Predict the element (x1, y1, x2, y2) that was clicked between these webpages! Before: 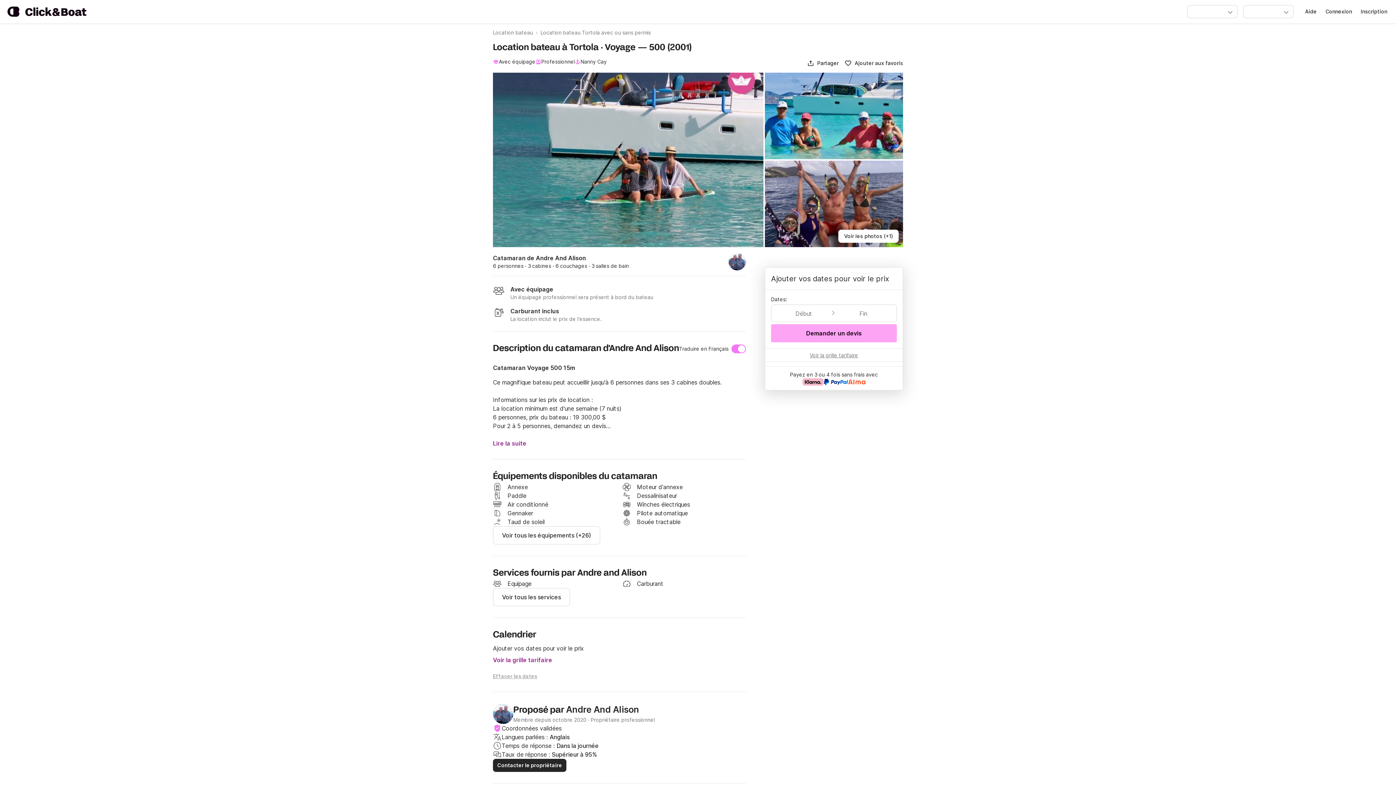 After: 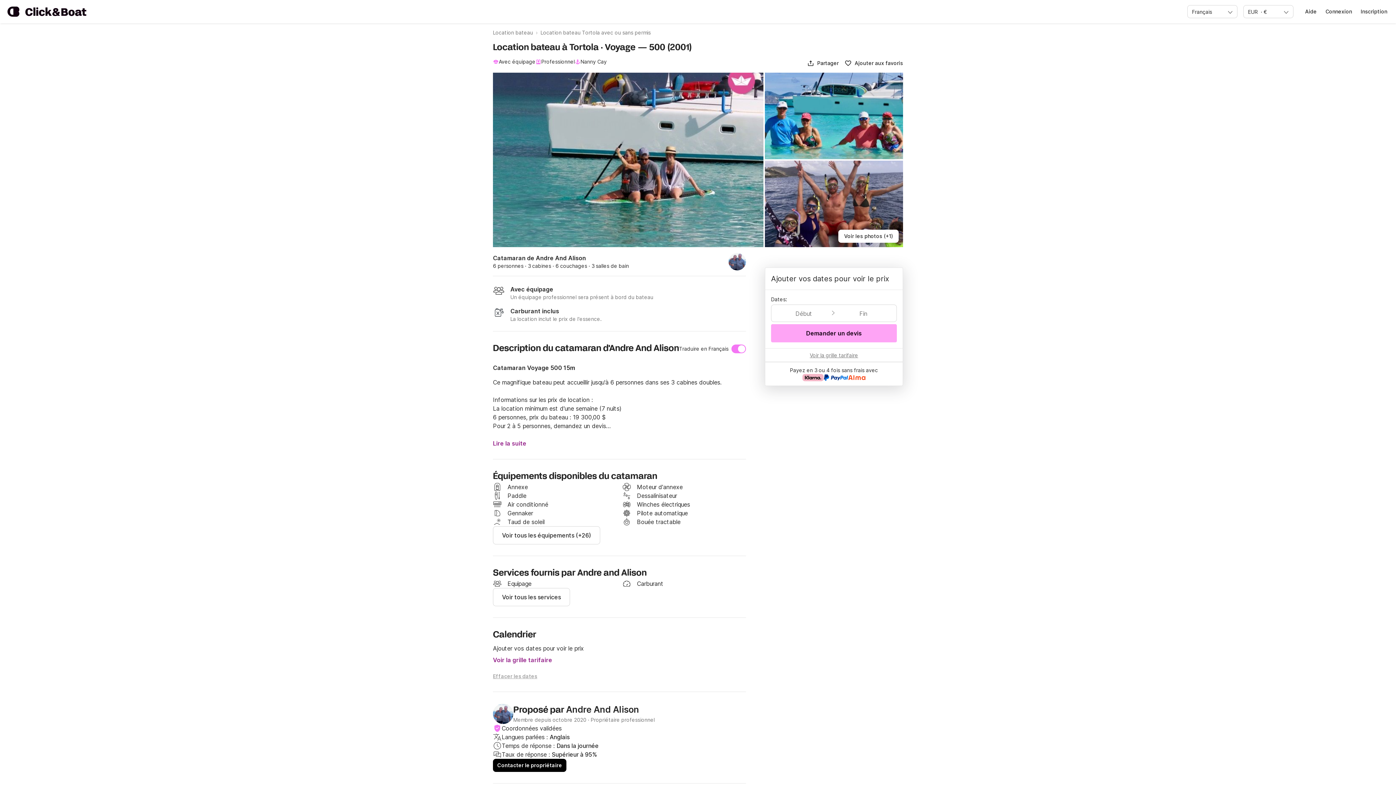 Action: label: Owner block send a message bbox: (493, 759, 566, 772)